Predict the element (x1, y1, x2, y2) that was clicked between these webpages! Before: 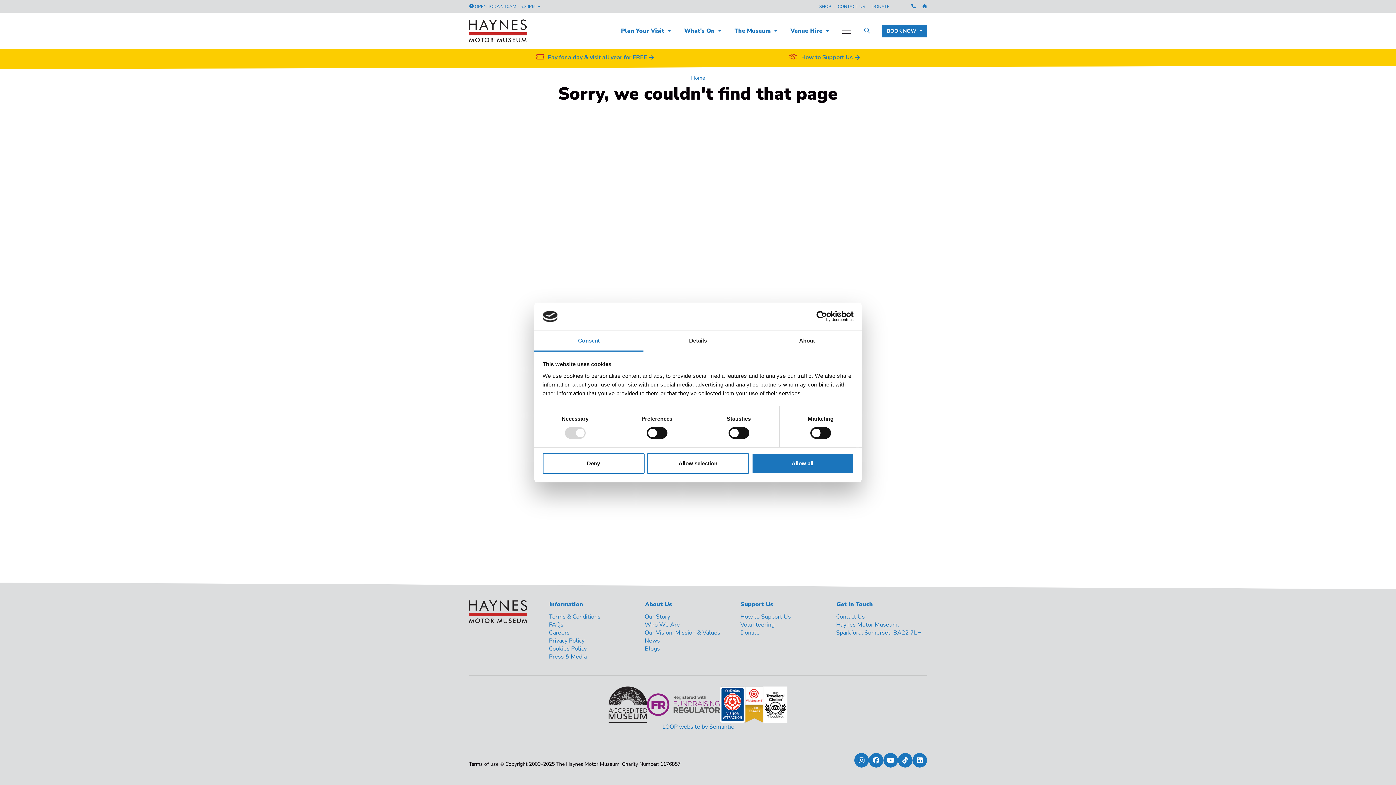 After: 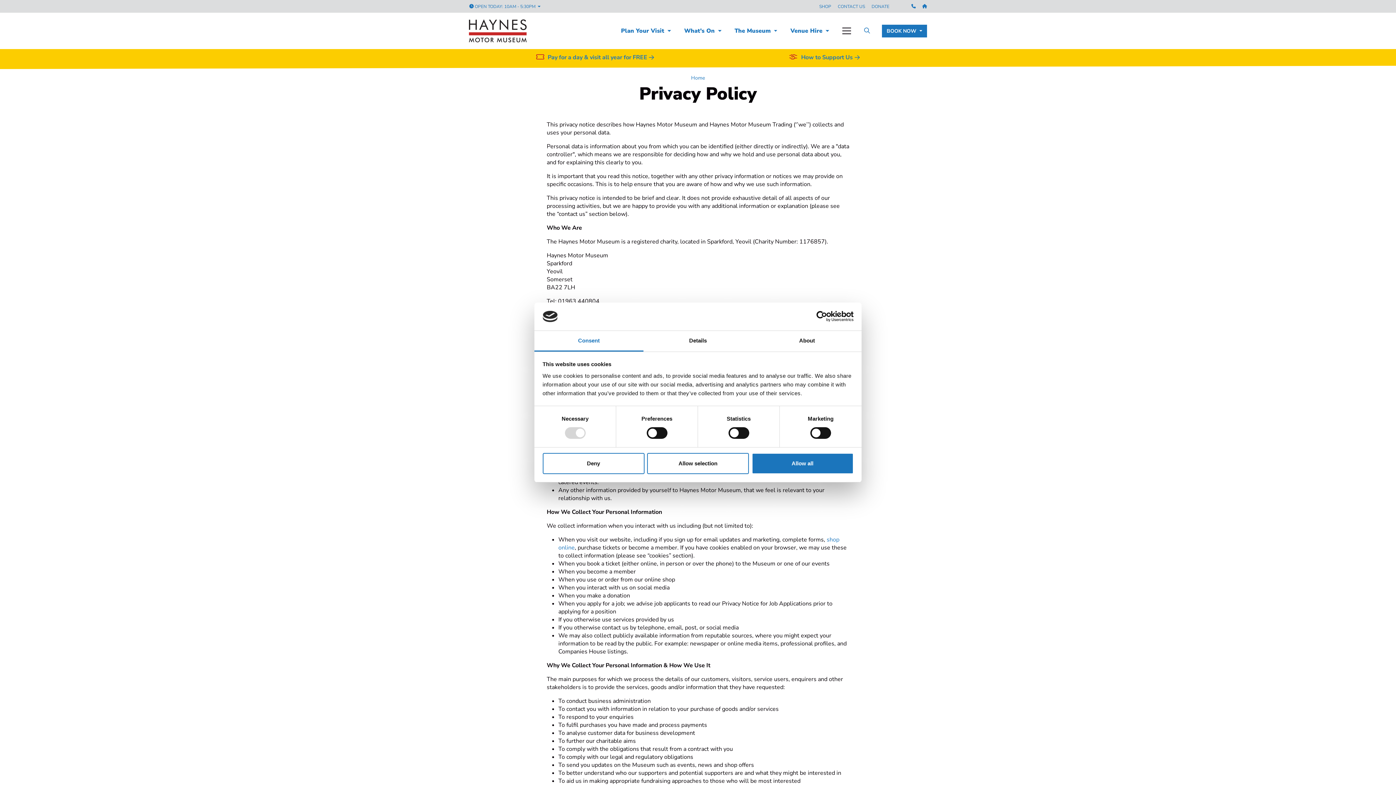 Action: bbox: (549, 637, 584, 645) label: Privacy Policy